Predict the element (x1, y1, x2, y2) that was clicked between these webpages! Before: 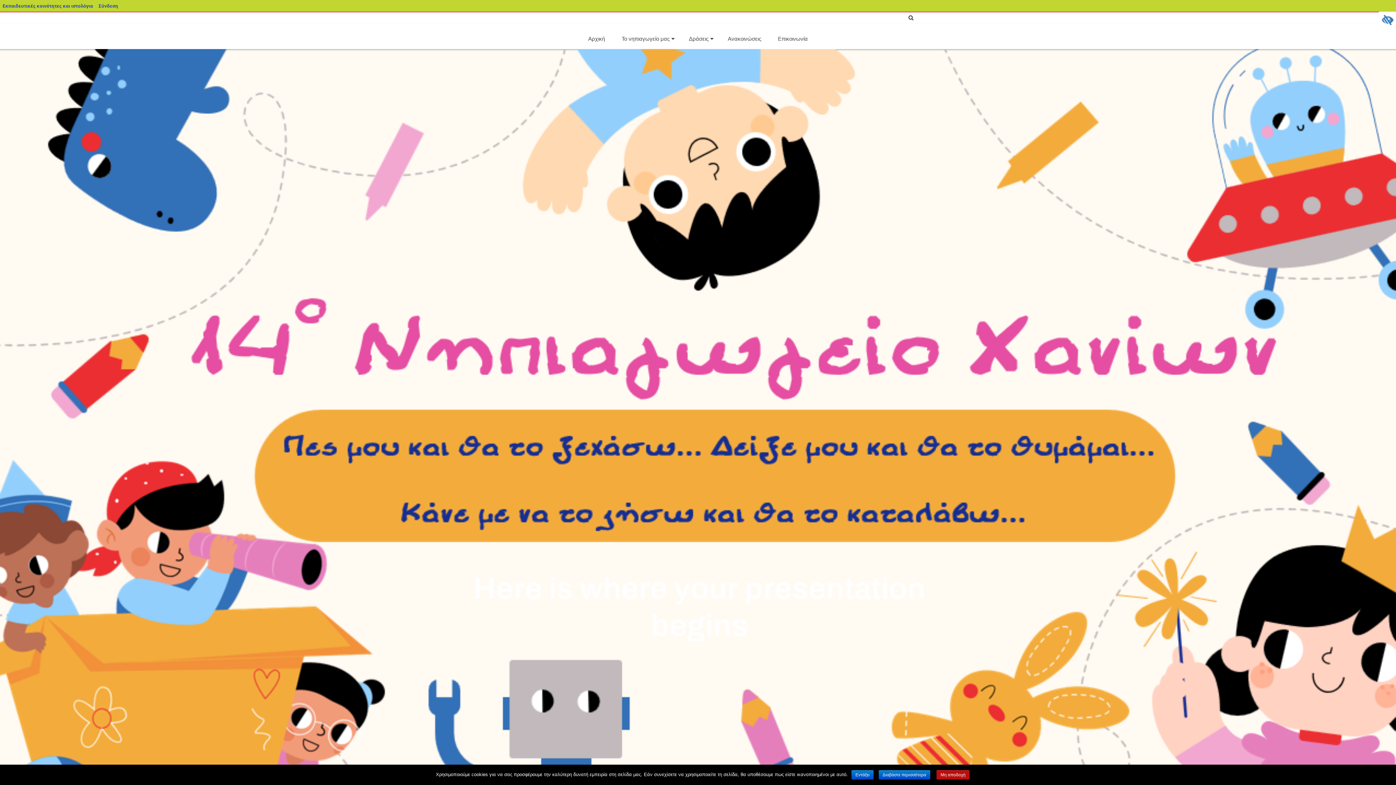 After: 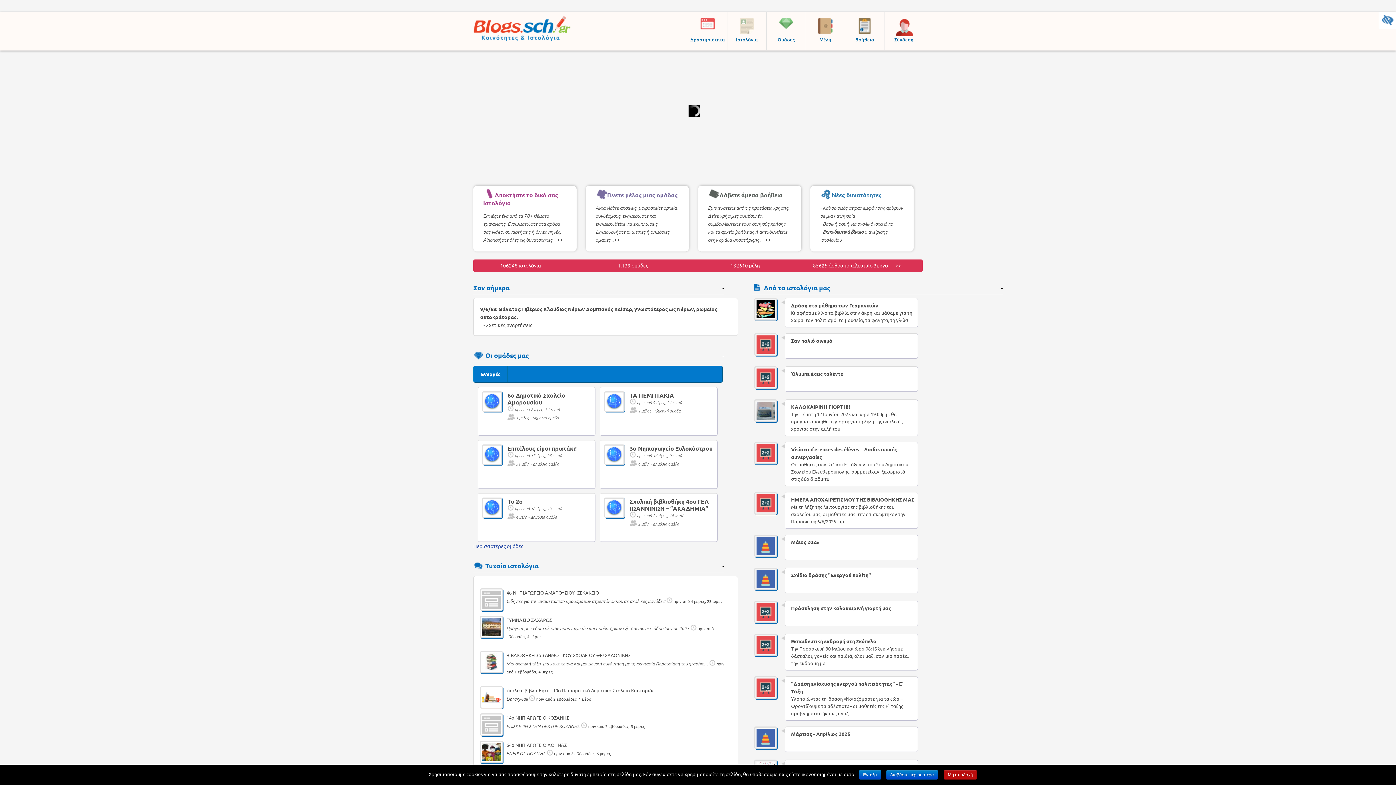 Action: label: Εκπαιδευτικές κοινότητες και ιστολόγια bbox: (0, 0, 96, 11)